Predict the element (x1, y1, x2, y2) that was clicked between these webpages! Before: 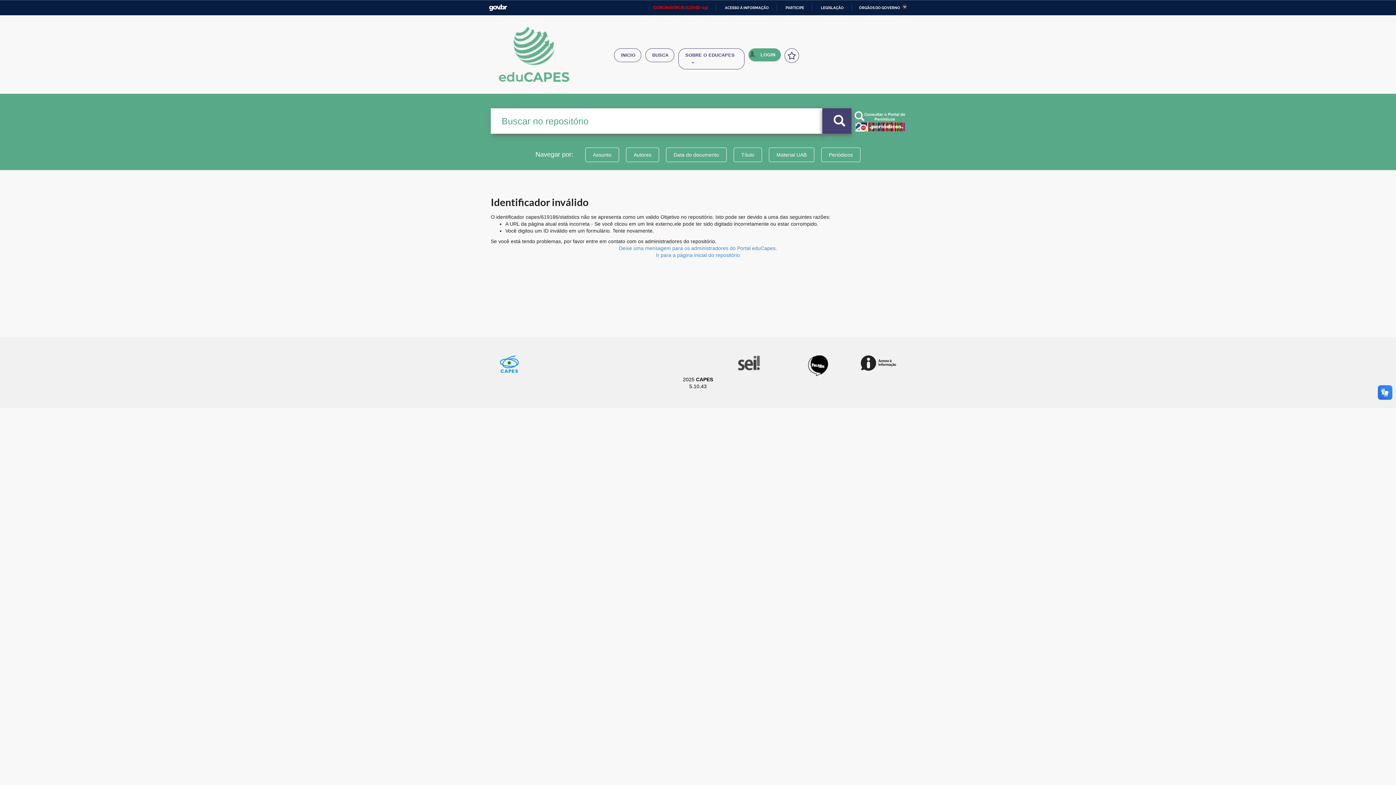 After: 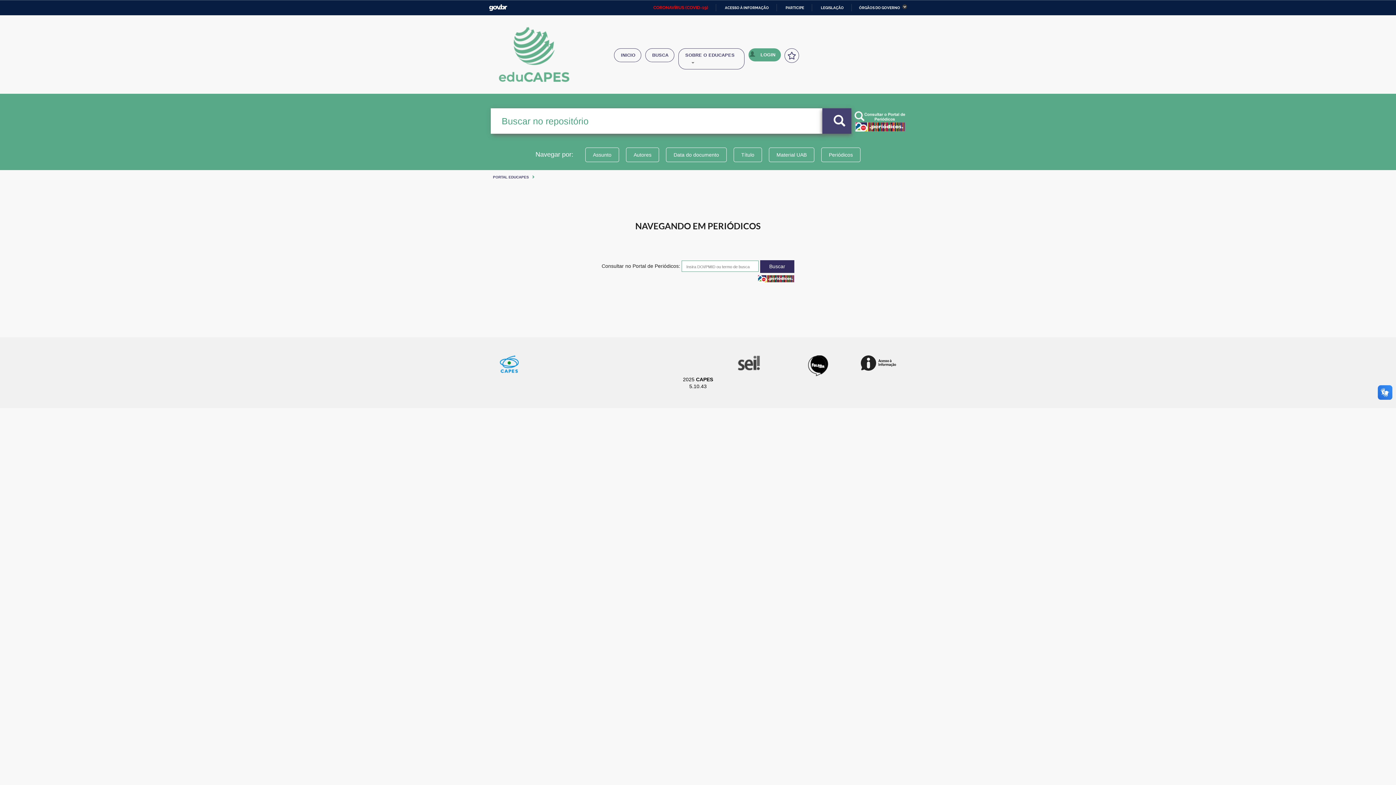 Action: bbox: (821, 147, 860, 162) label: Periódicos